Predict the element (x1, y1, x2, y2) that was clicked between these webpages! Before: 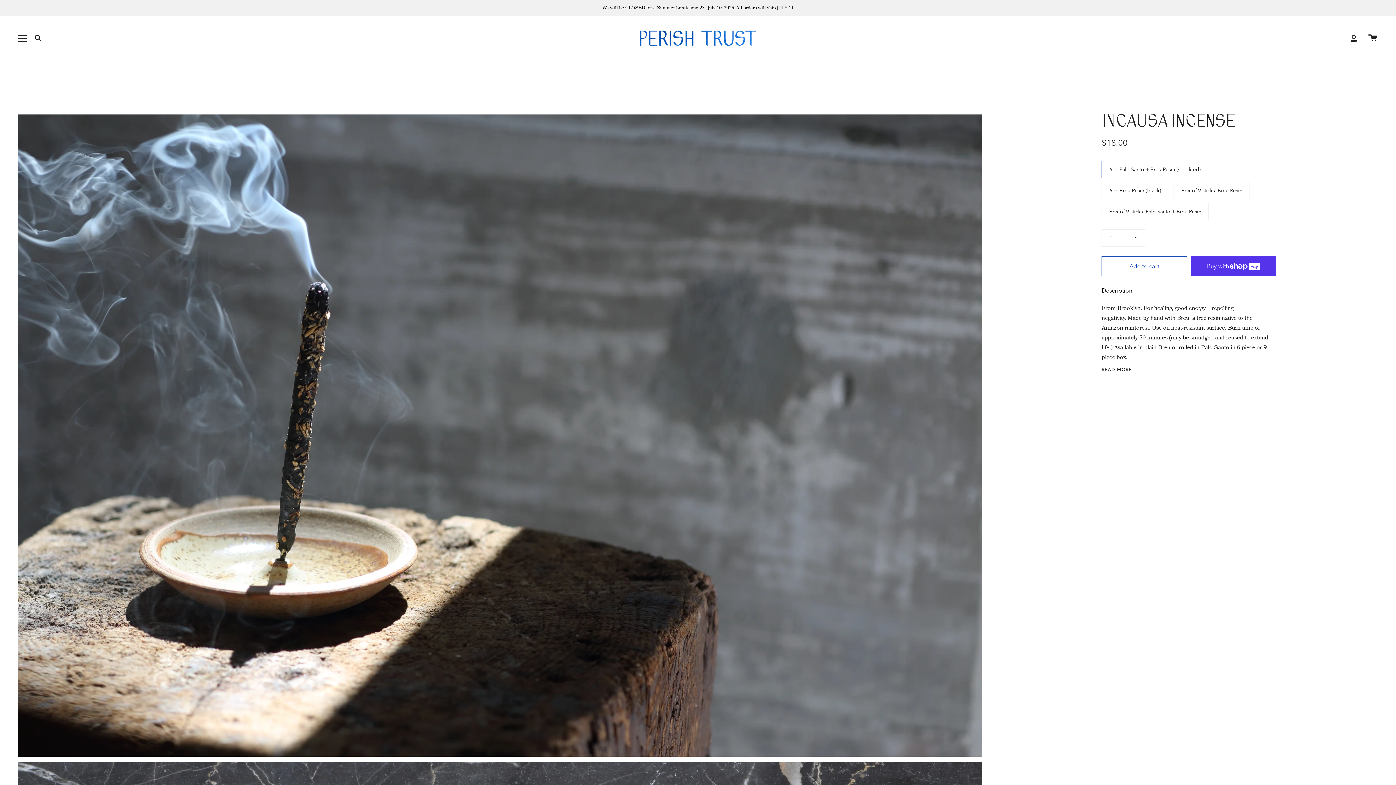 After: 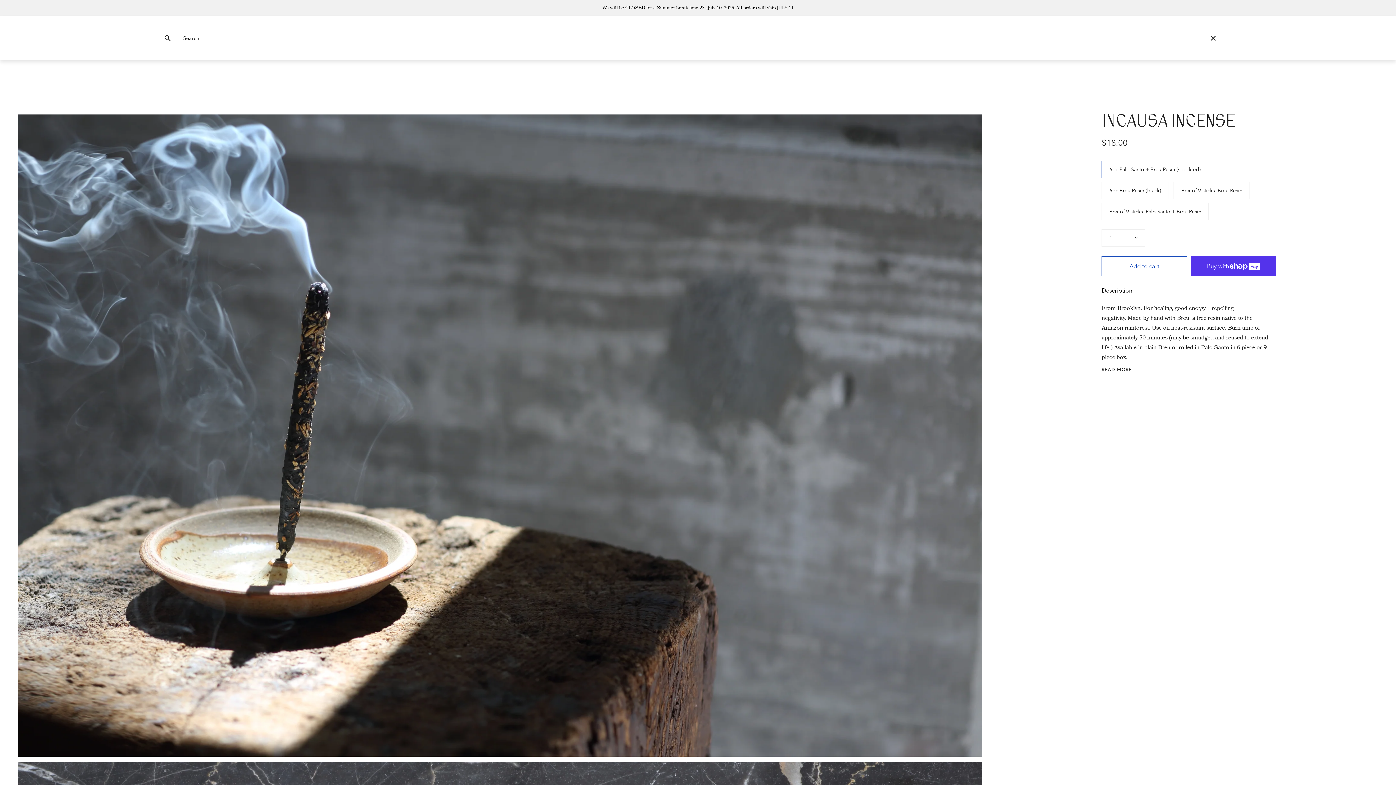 Action: label: SEARCH bbox: (33, 16, 43, 60)